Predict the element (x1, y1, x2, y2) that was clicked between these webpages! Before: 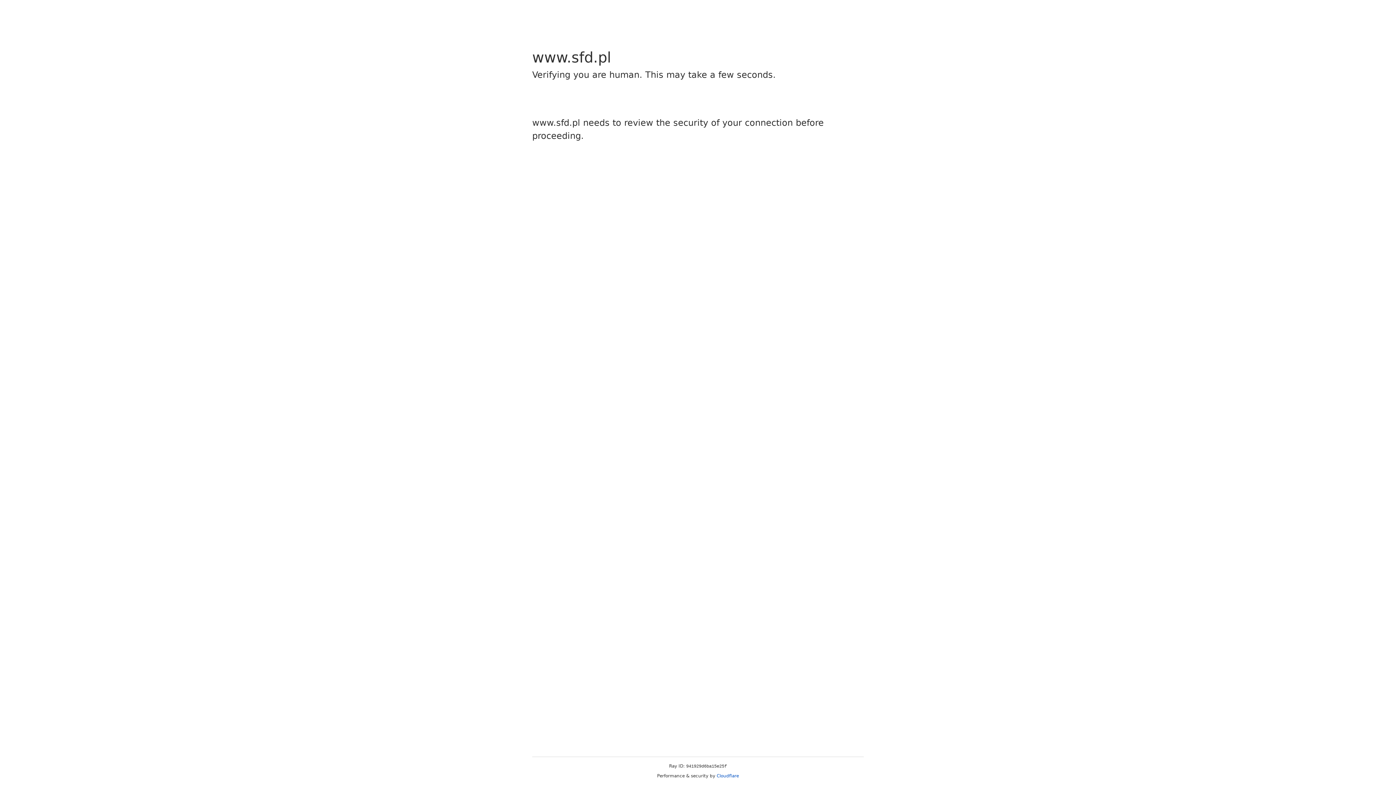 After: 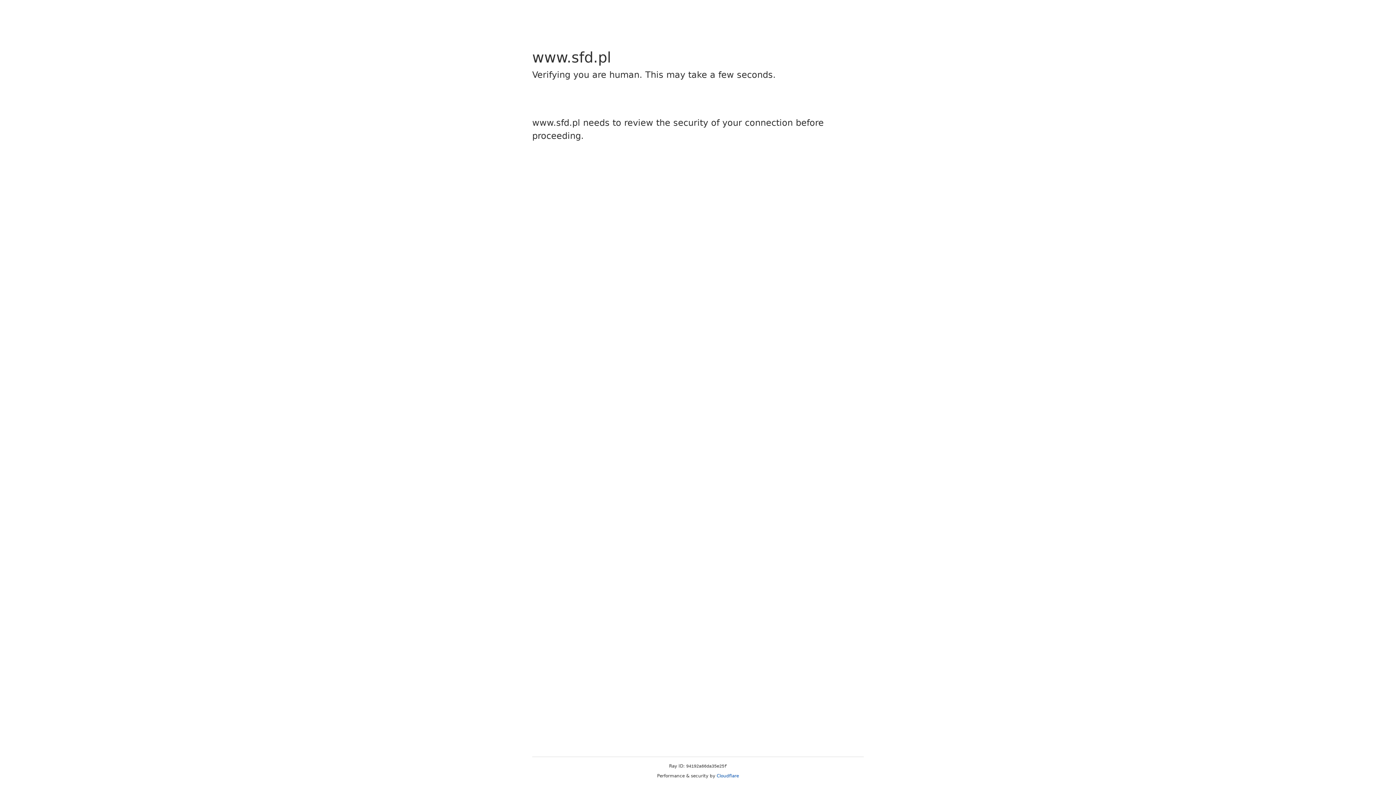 Action: label: Cloudflare bbox: (716, 773, 739, 778)